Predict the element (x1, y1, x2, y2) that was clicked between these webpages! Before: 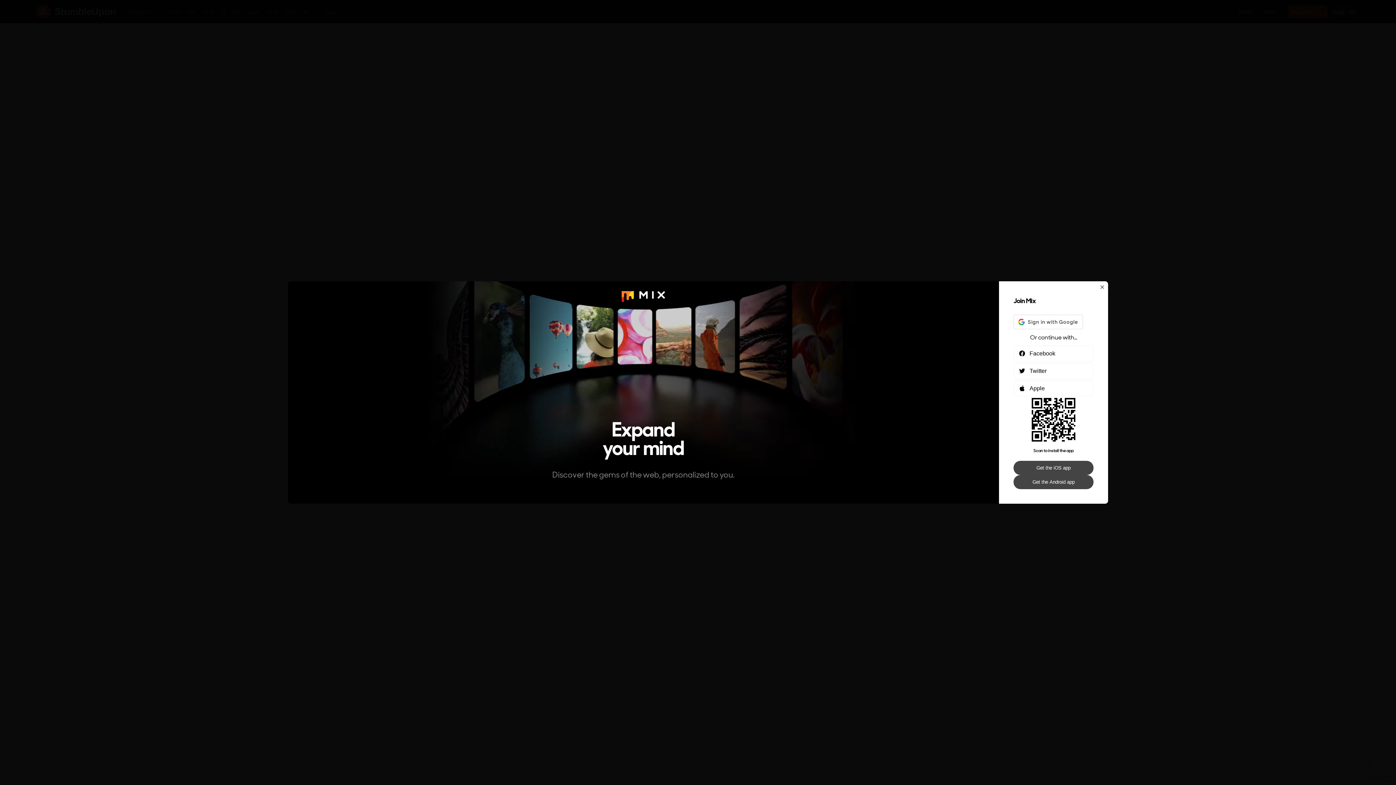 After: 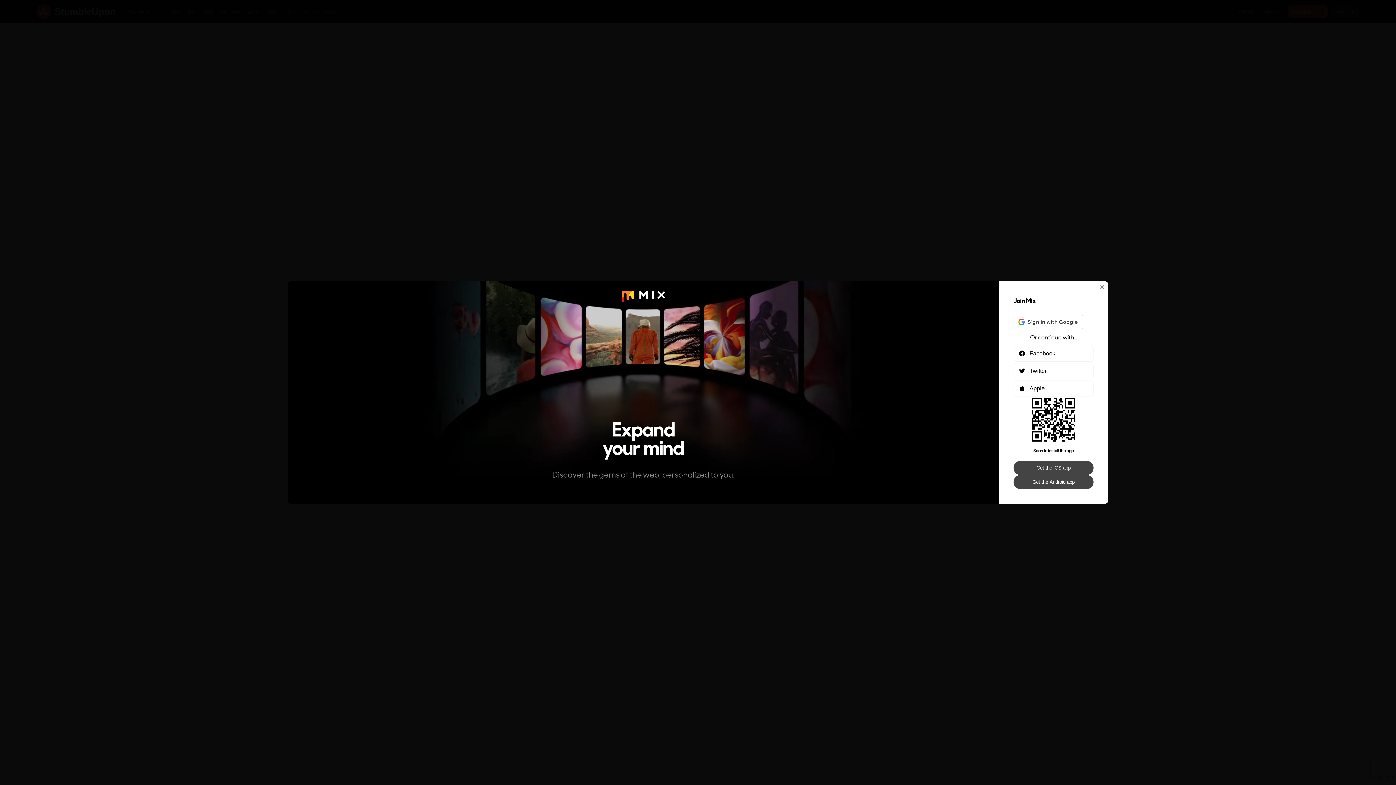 Action: label: Get the iOS app bbox: (1013, 461, 1093, 475)